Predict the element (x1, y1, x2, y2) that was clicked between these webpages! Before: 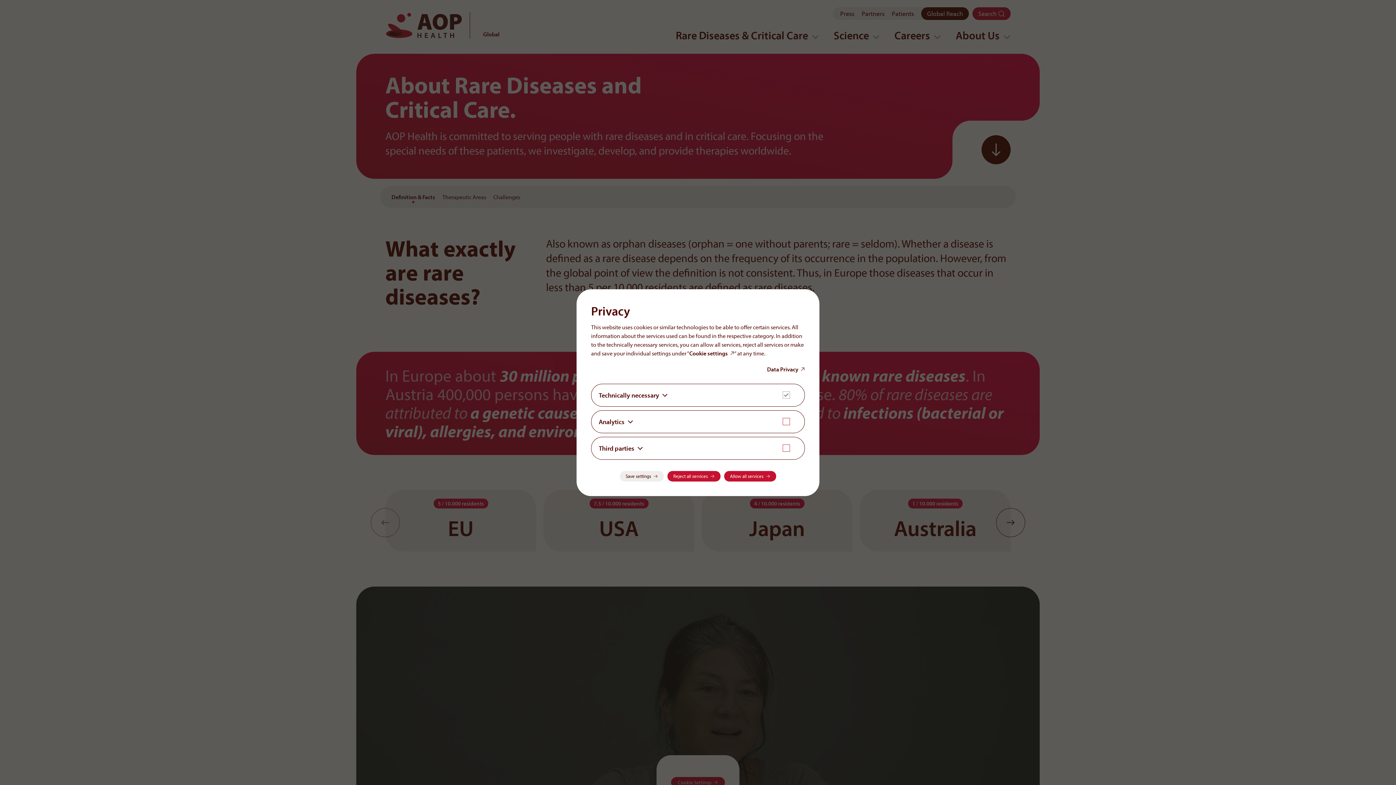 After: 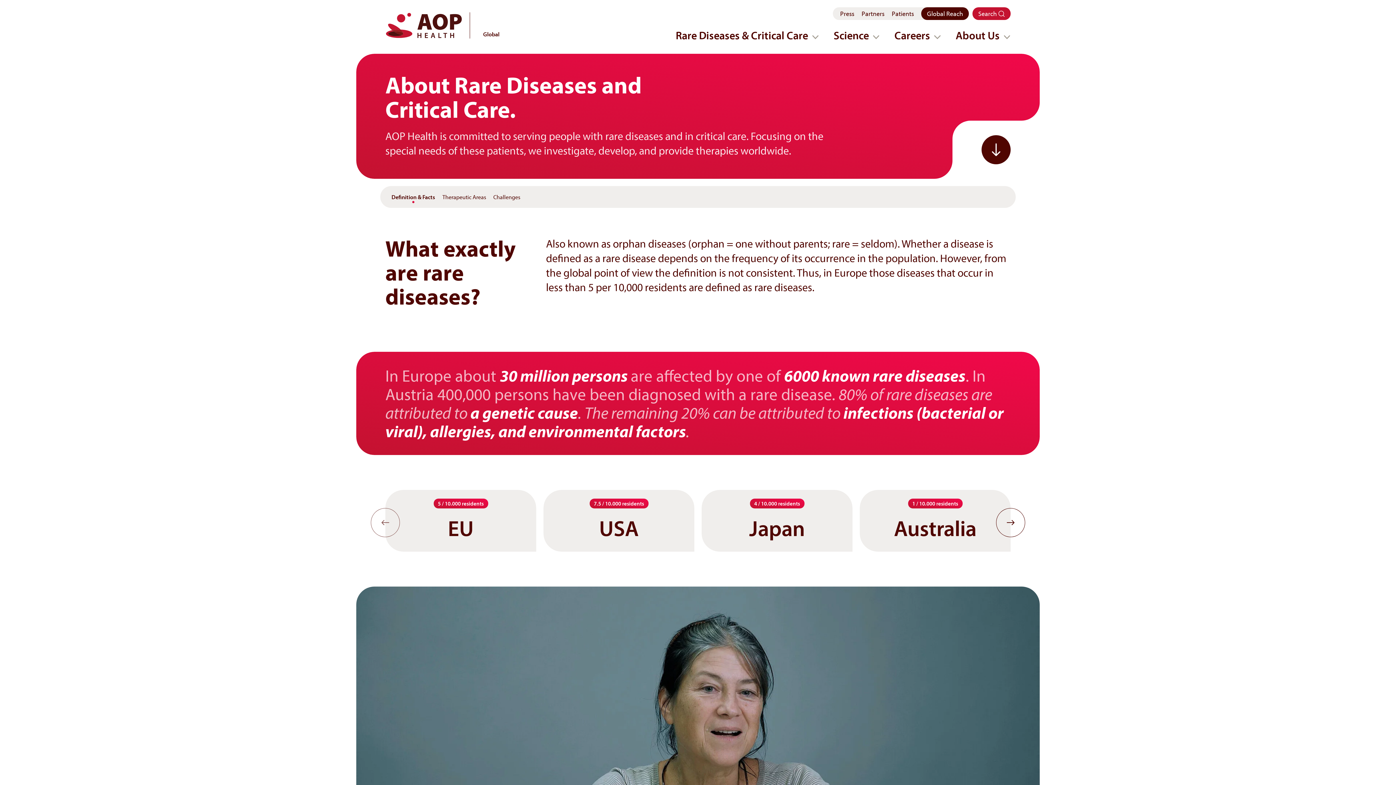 Action: label: Allow all services bbox: (724, 471, 776, 481)